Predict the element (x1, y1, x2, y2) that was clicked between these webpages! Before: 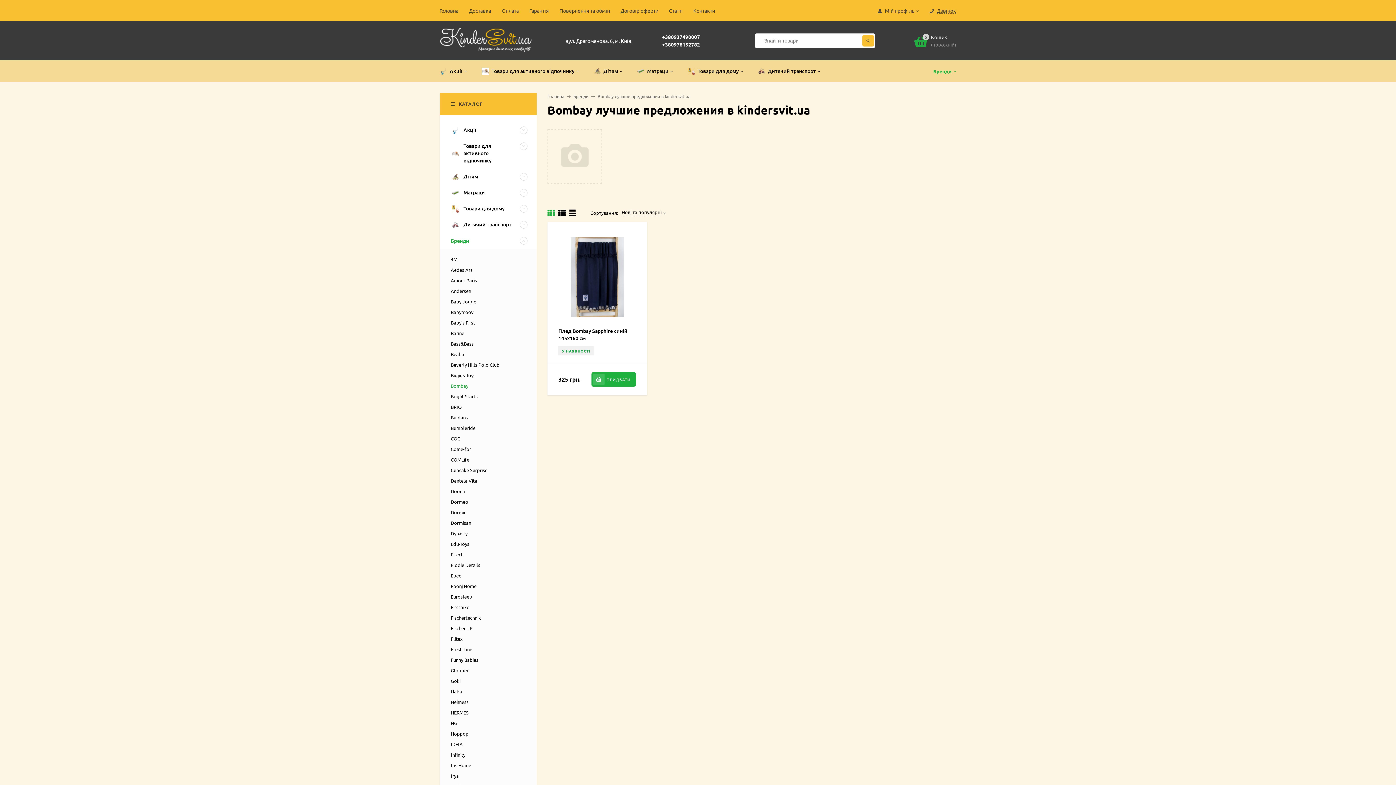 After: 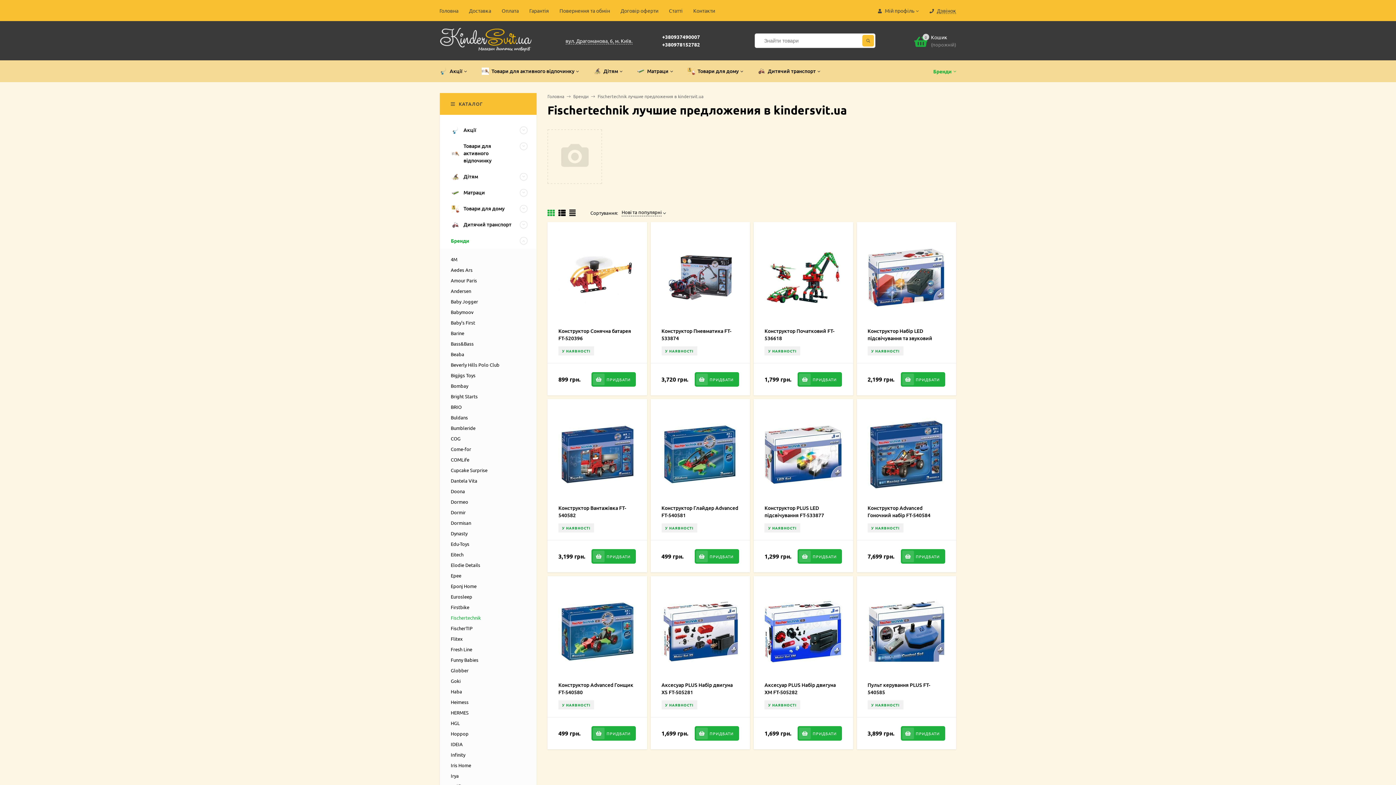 Action: bbox: (450, 614, 481, 621) label: Fischertechnik